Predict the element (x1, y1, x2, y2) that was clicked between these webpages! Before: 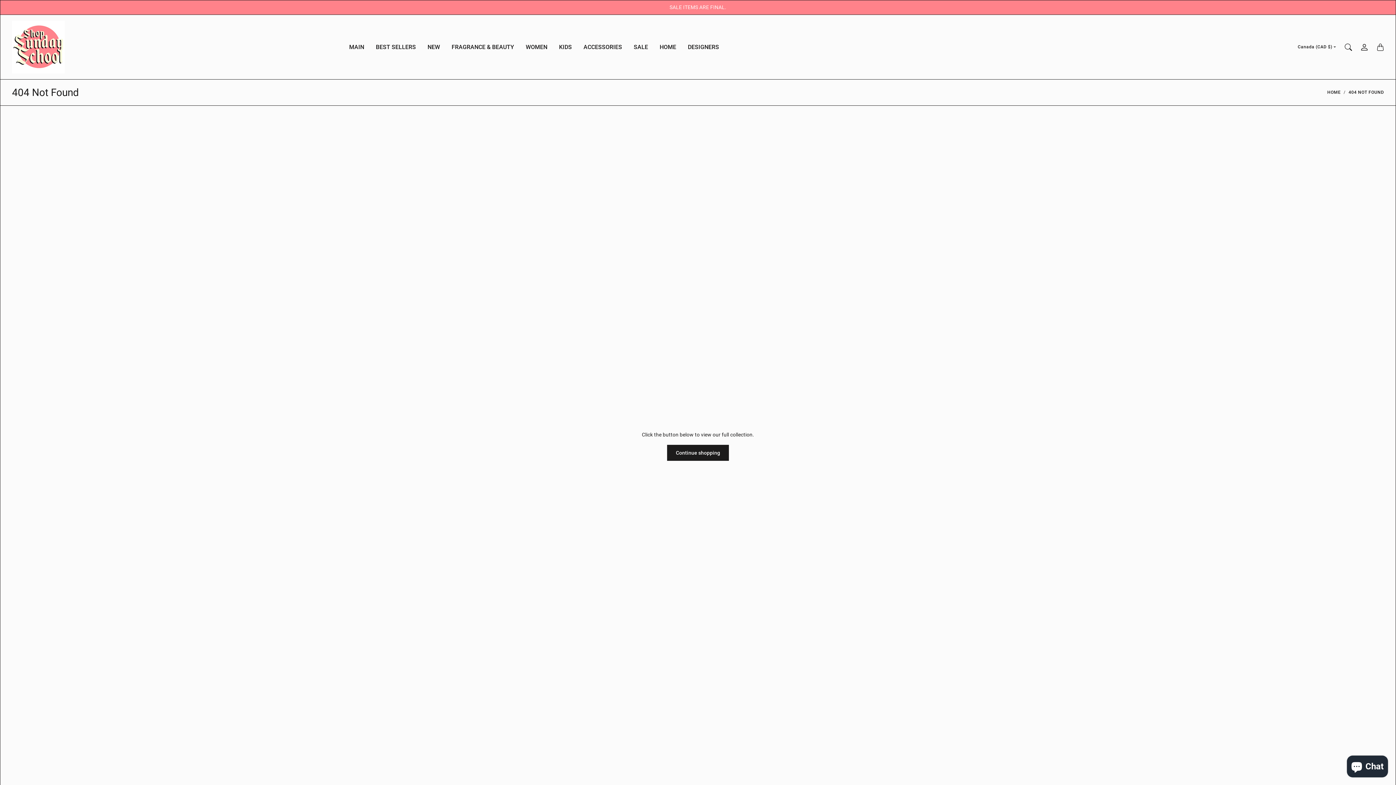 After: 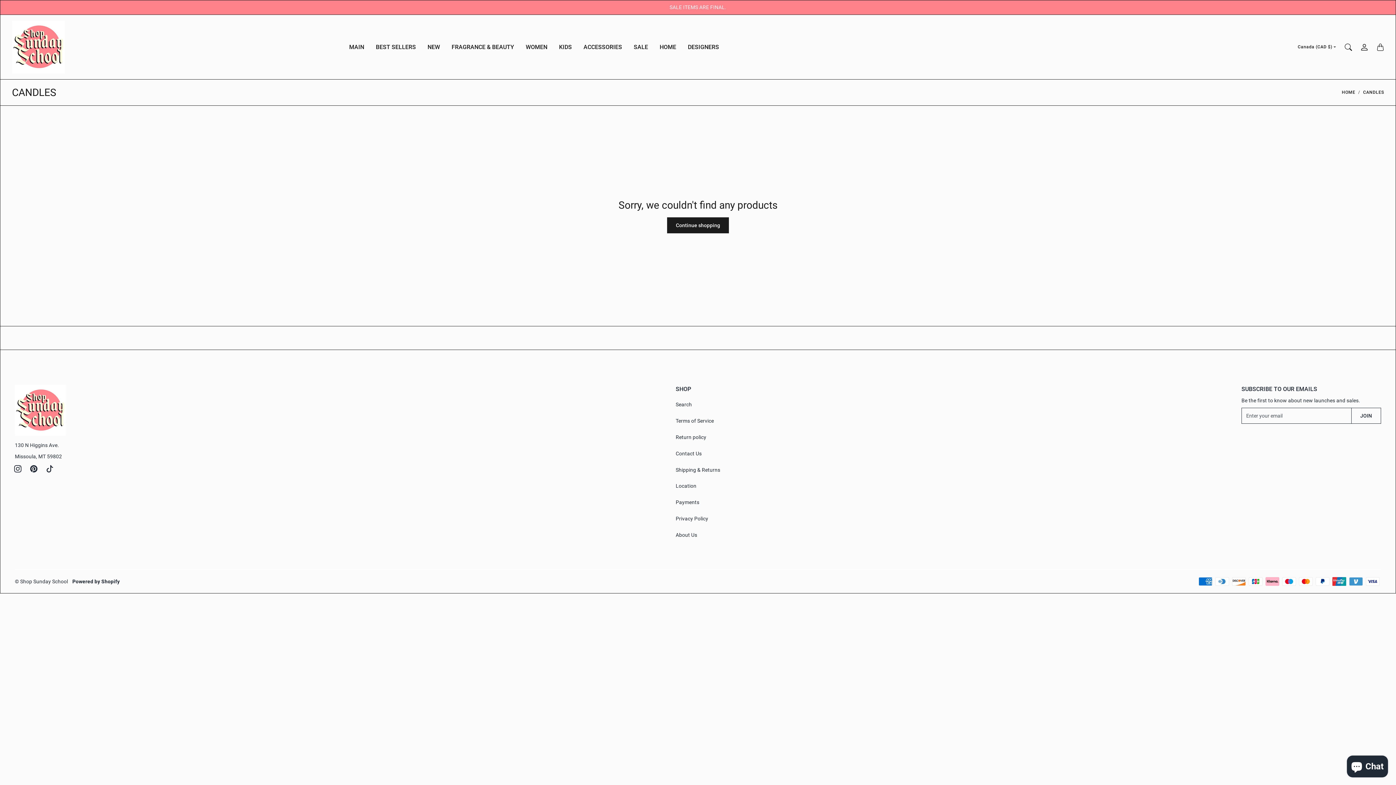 Action: bbox: (659, 42, 676, 63) label: HOME